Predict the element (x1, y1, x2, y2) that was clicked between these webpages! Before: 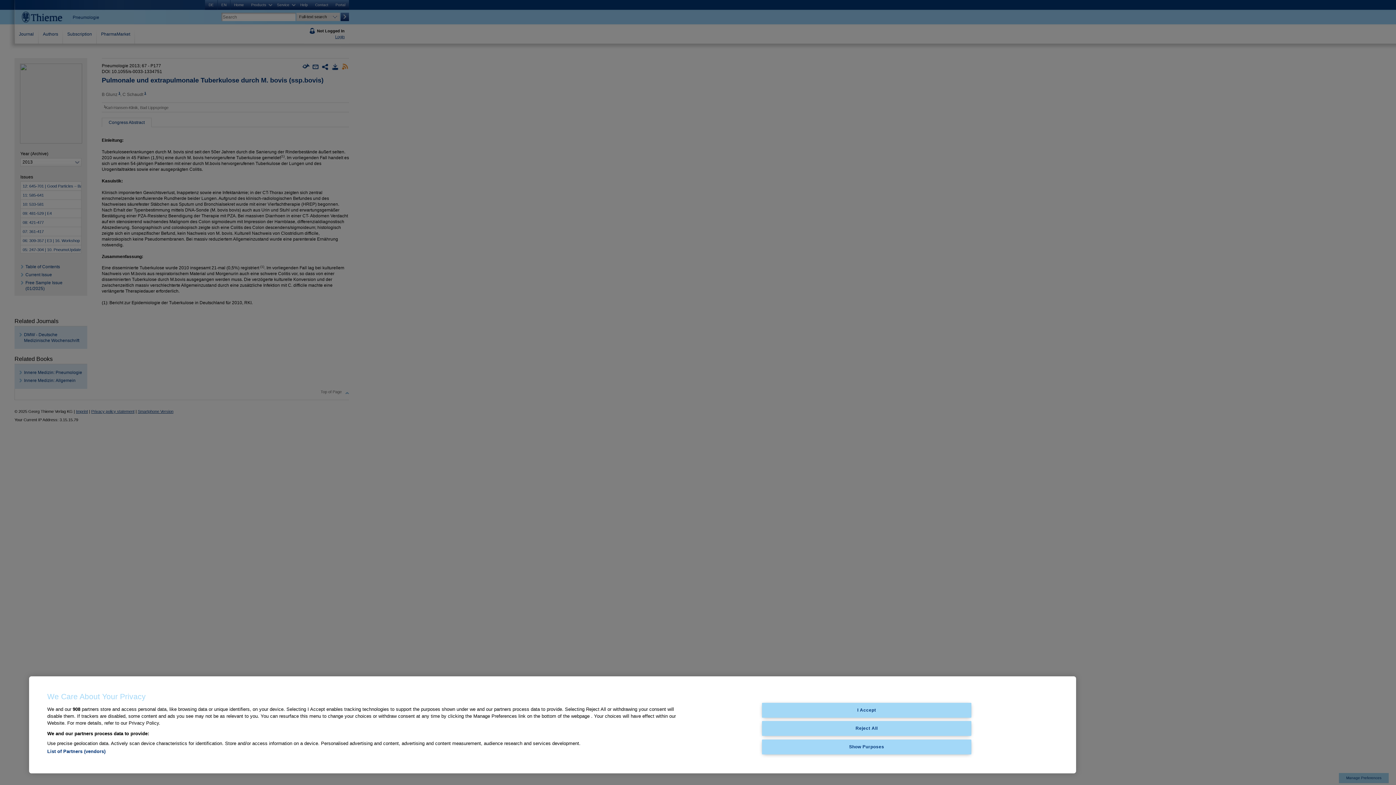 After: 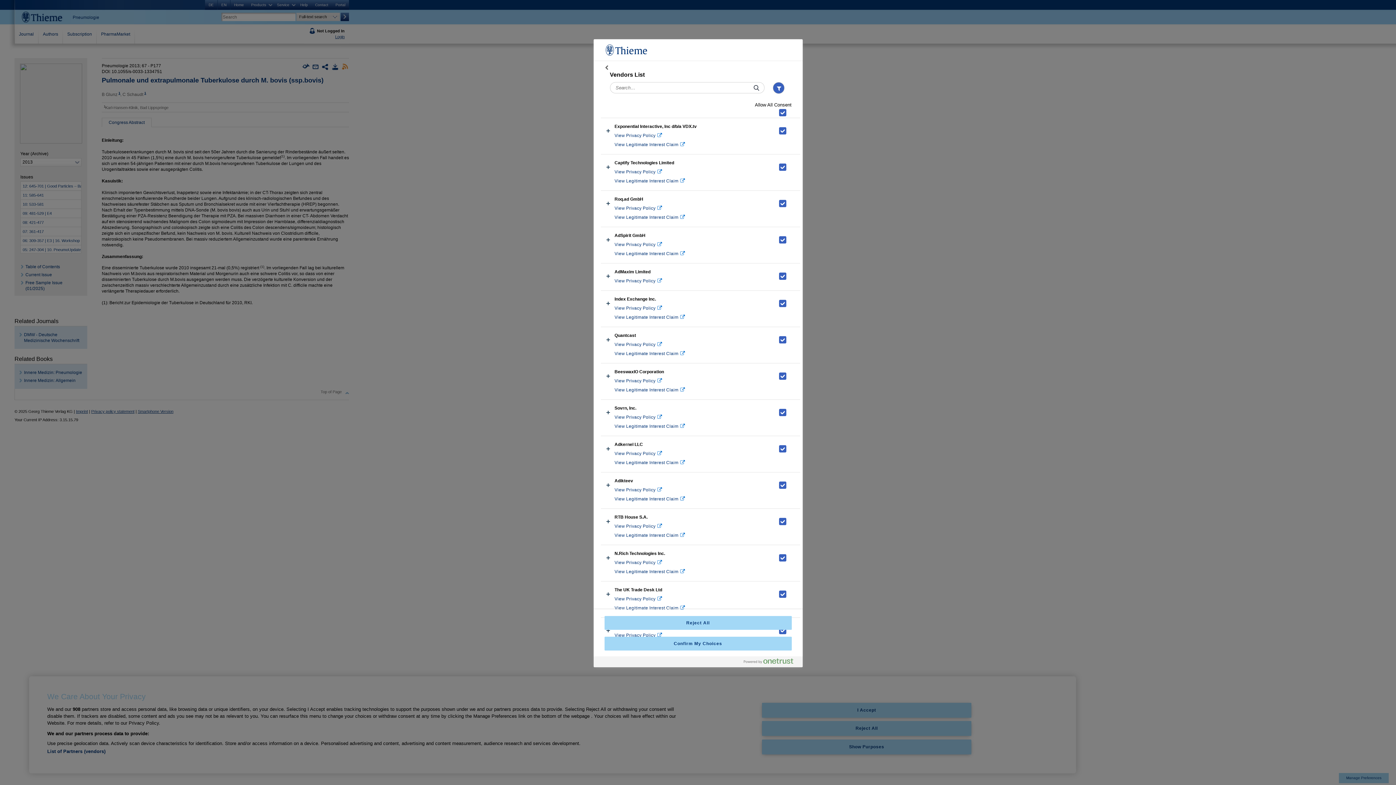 Action: bbox: (47, 749, 105, 754) label: List of Partners (vendors)